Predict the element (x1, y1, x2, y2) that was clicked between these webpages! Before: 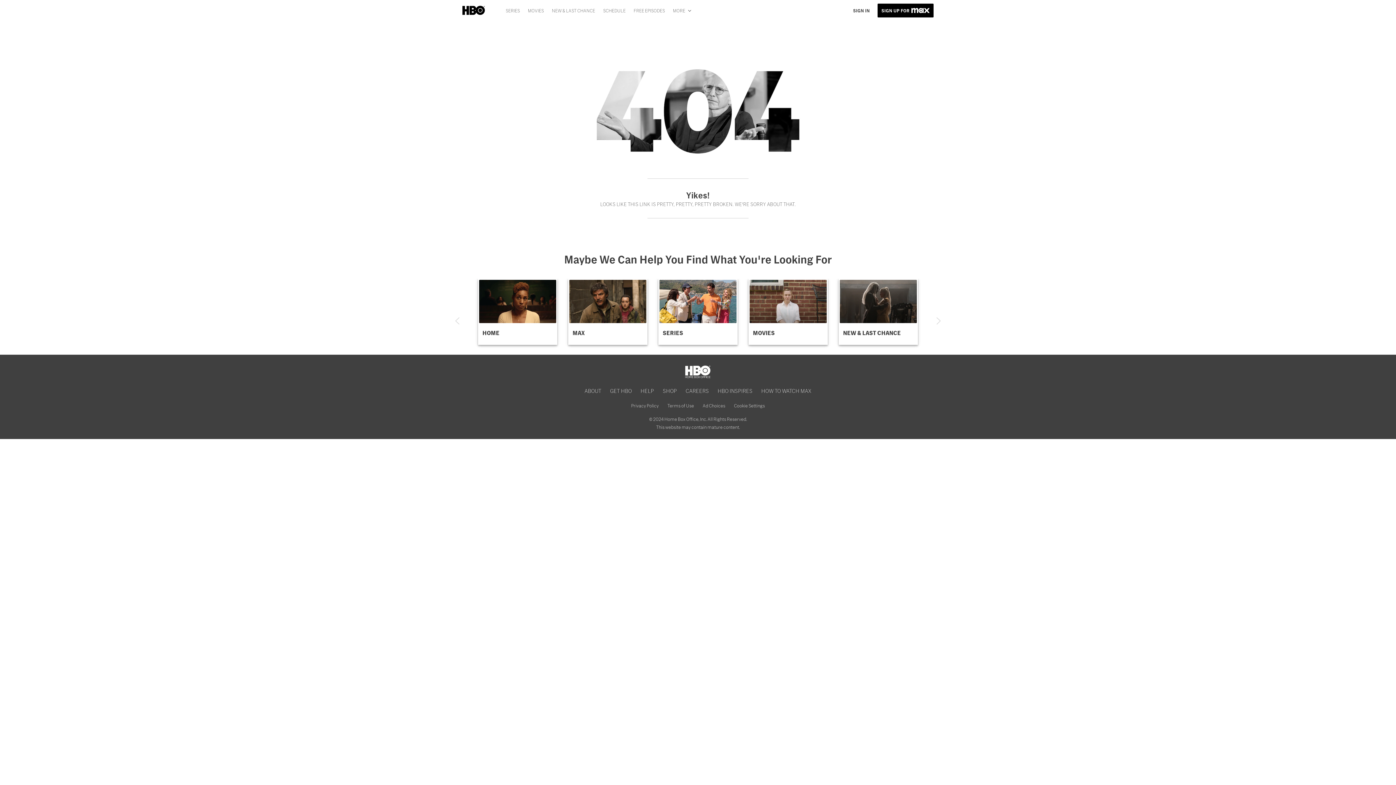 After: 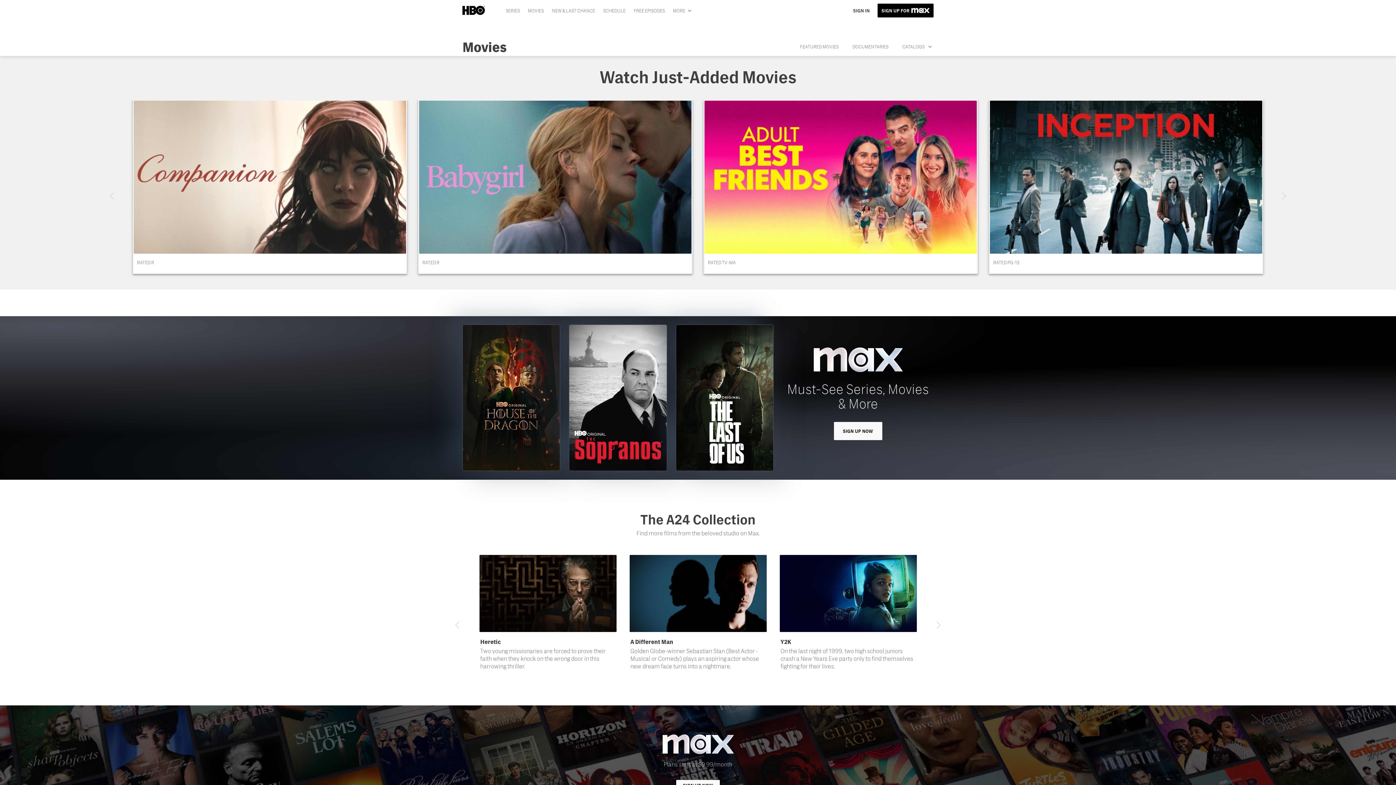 Action: bbox: (525, 4, 549, 16) label: MOVIES